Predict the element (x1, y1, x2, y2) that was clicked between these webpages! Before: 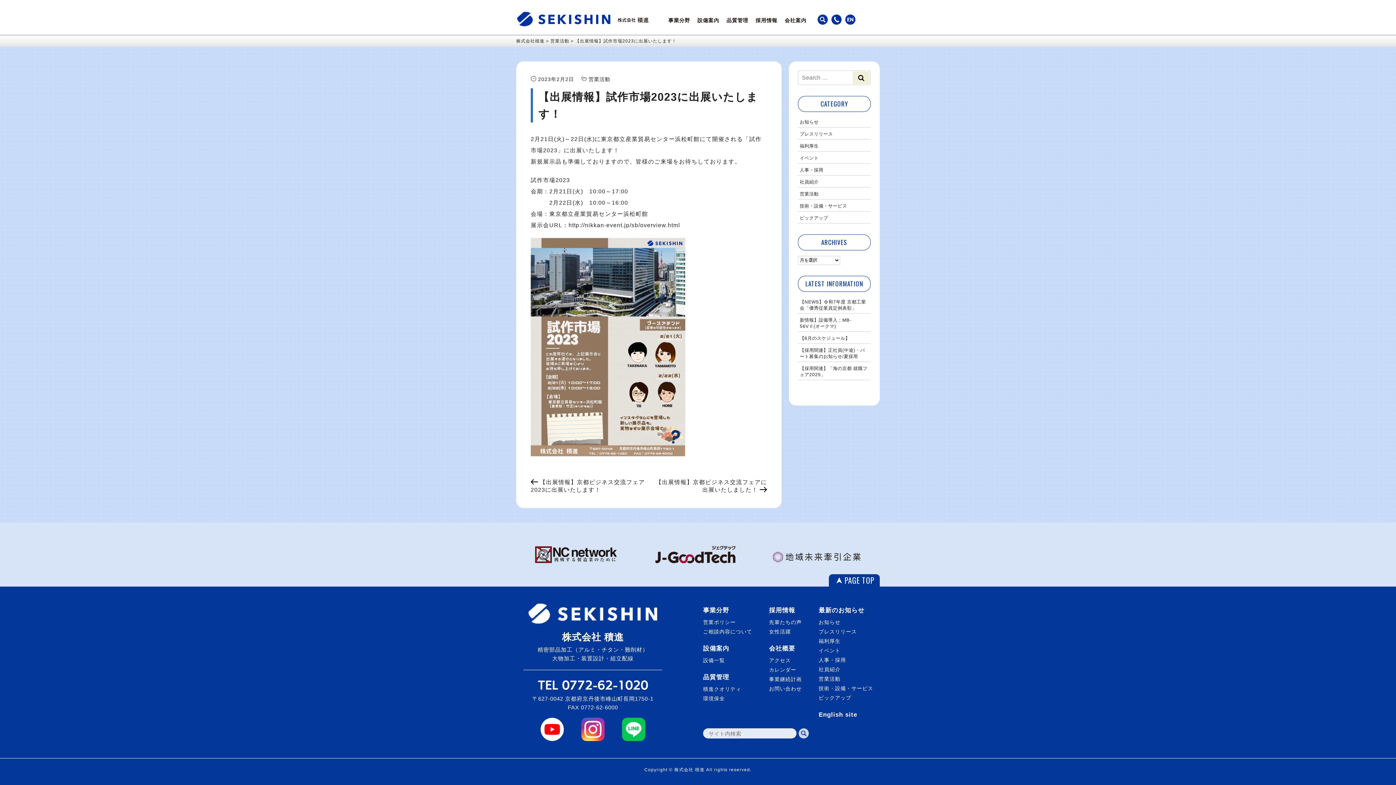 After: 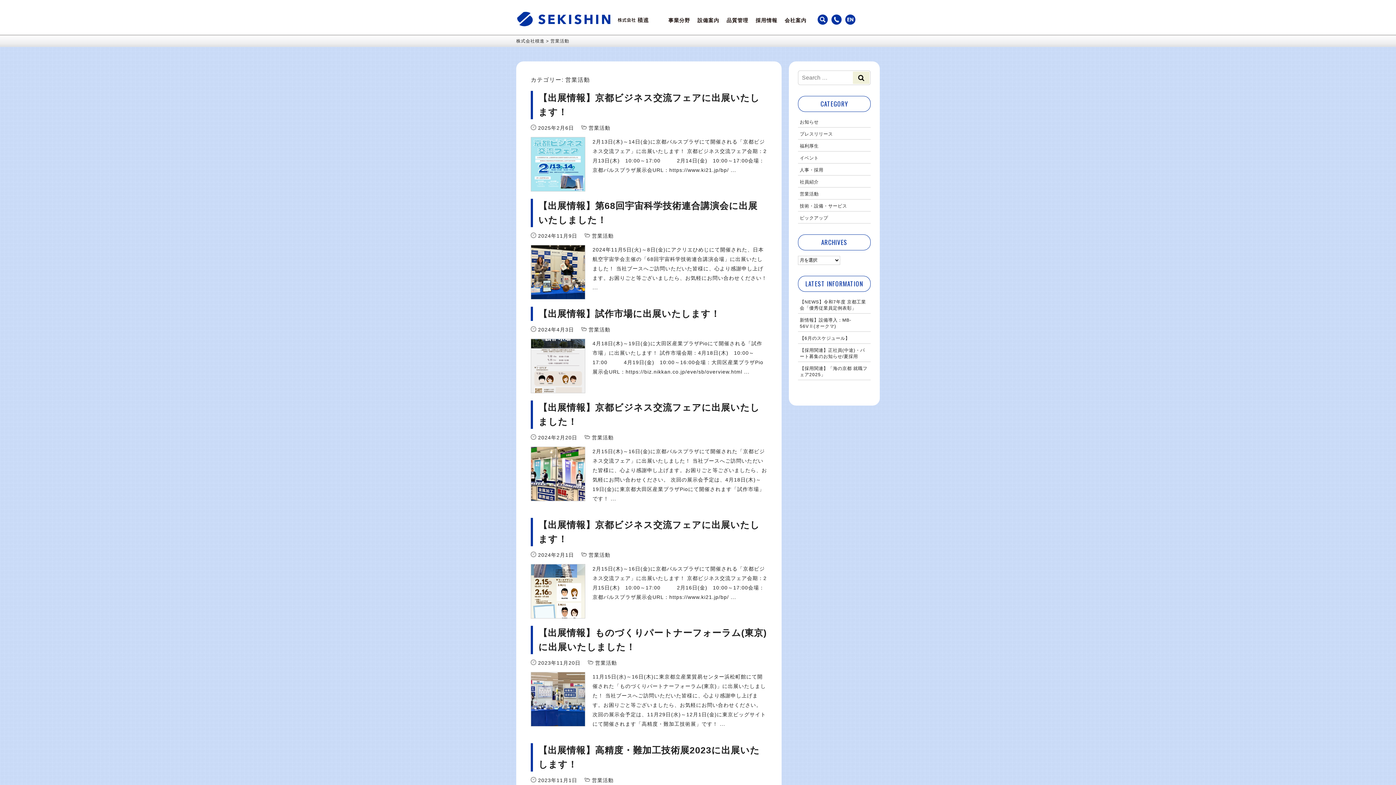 Action: bbox: (818, 676, 840, 682) label: 営業活動